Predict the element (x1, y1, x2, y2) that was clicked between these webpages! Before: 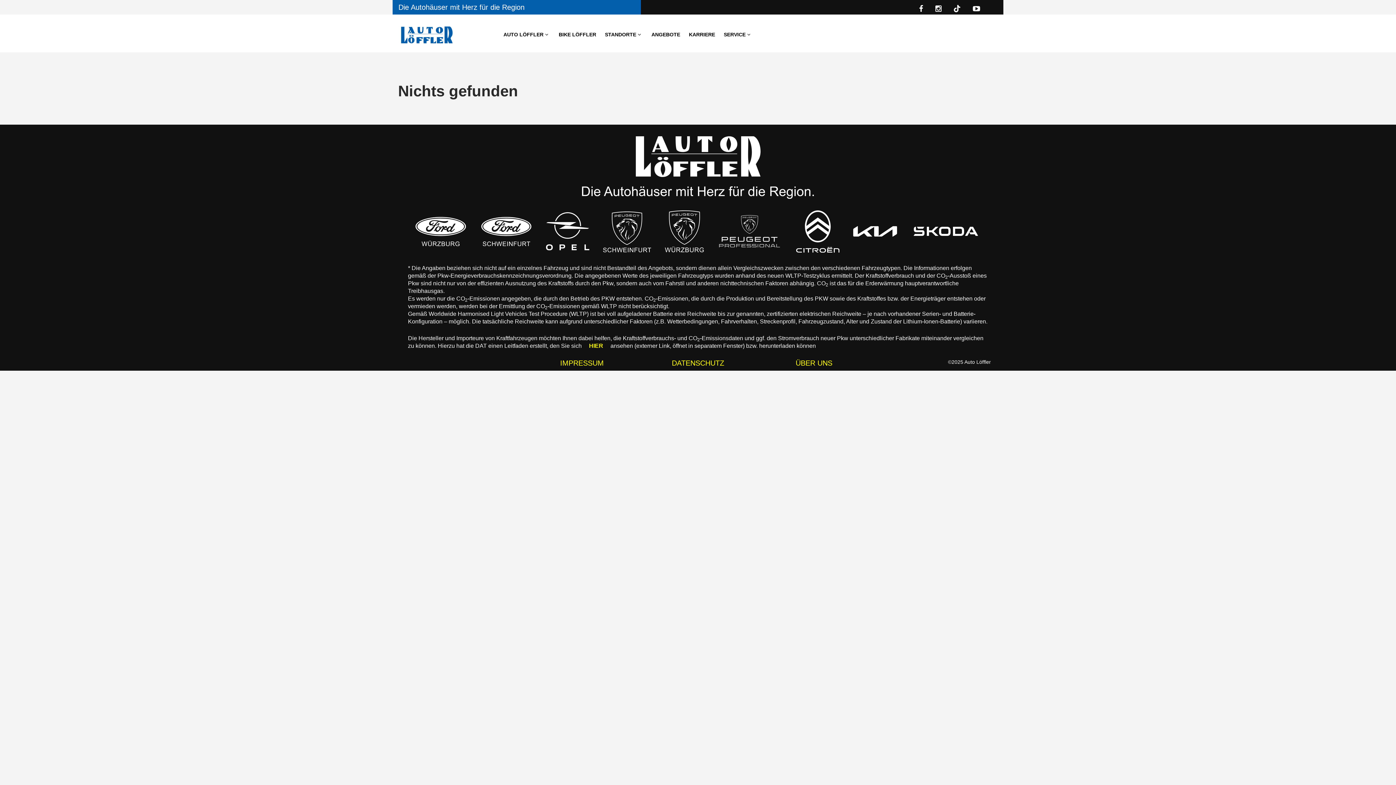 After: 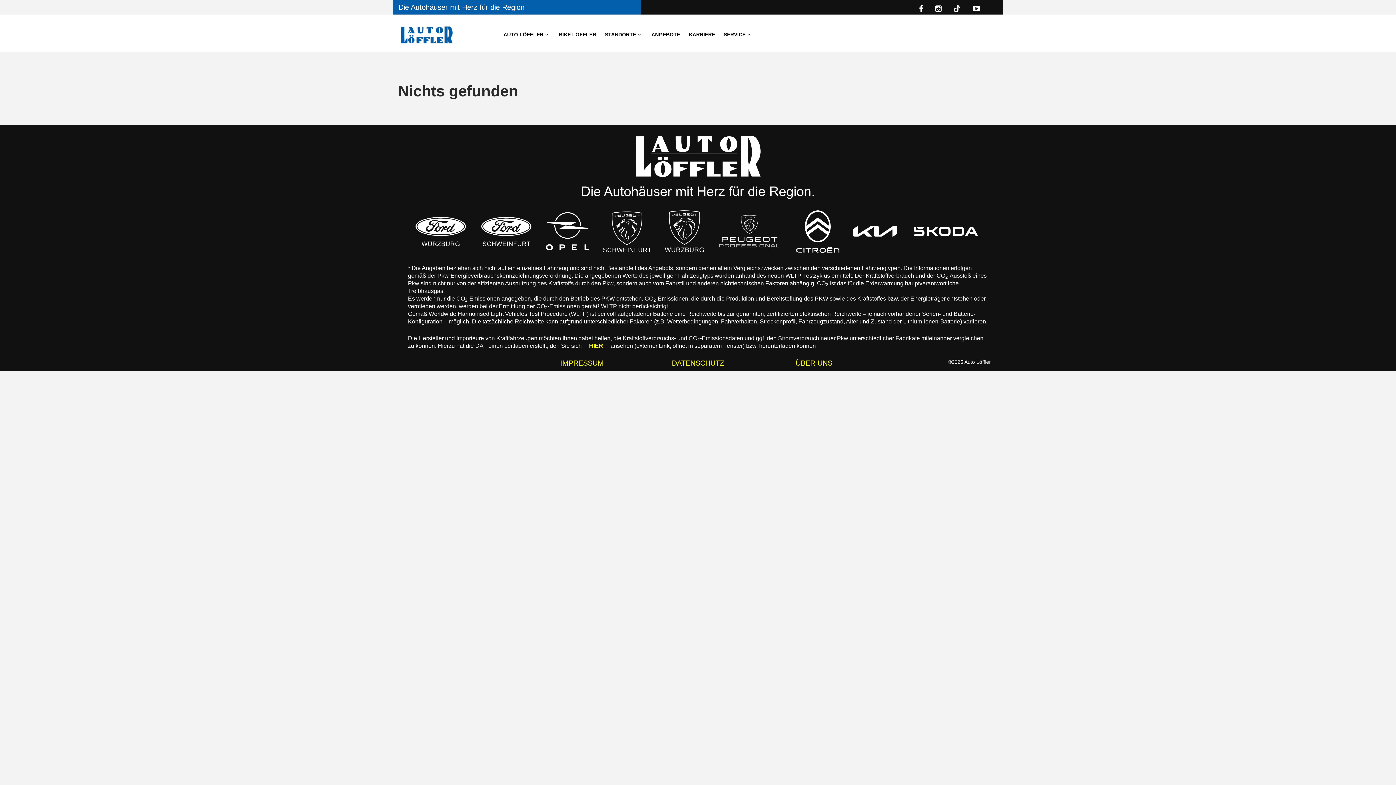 Action: bbox: (847, 226, 902, 236)